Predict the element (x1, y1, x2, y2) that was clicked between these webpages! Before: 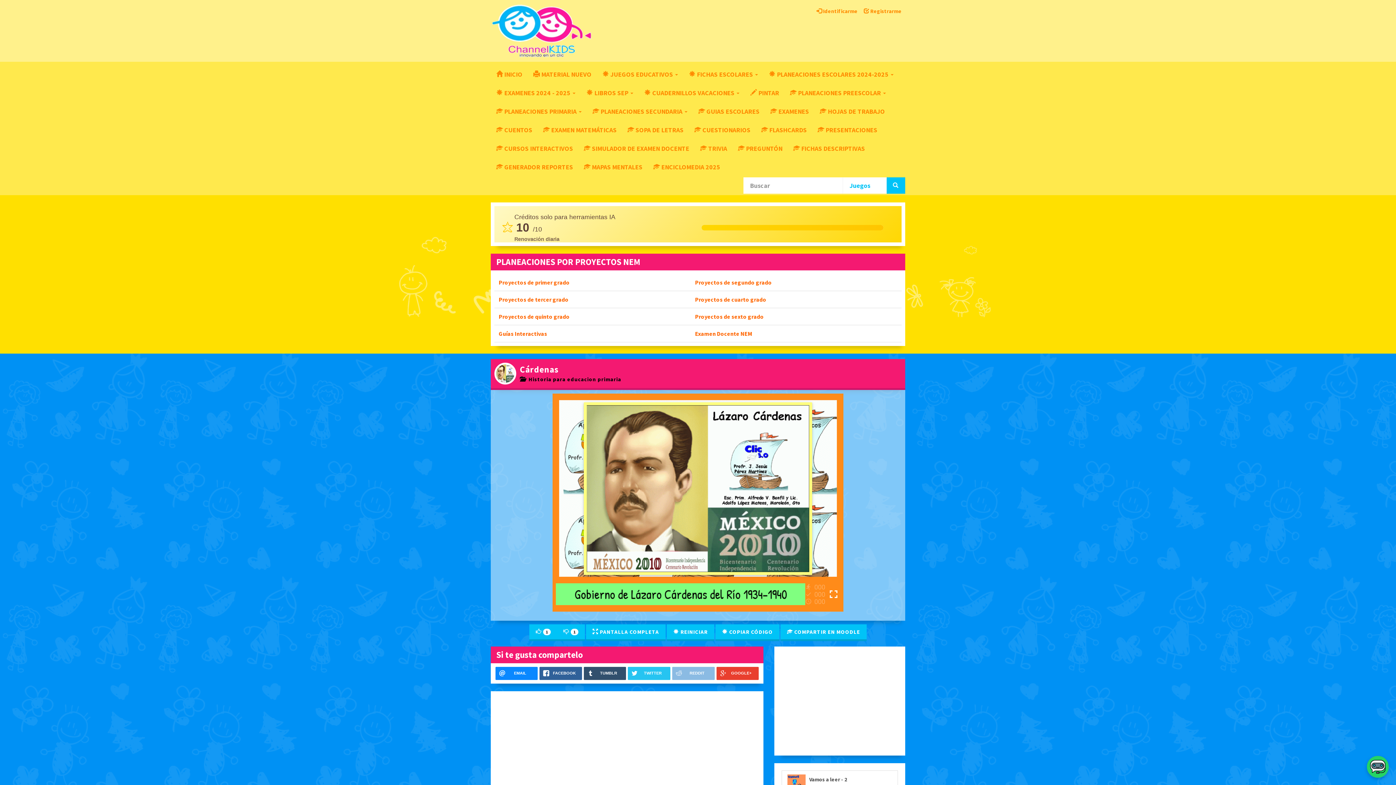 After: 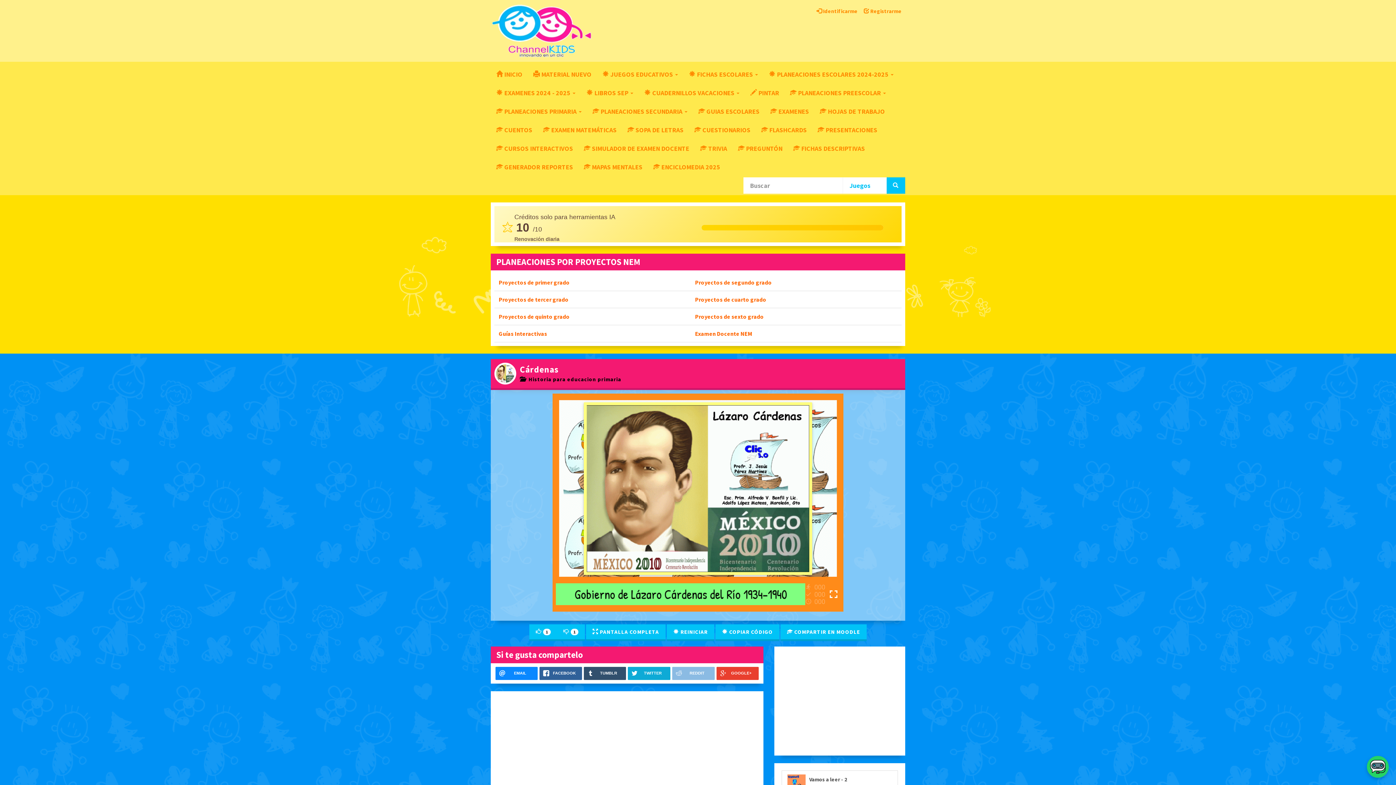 Action: bbox: (628, 667, 670, 680) label: TWITTER